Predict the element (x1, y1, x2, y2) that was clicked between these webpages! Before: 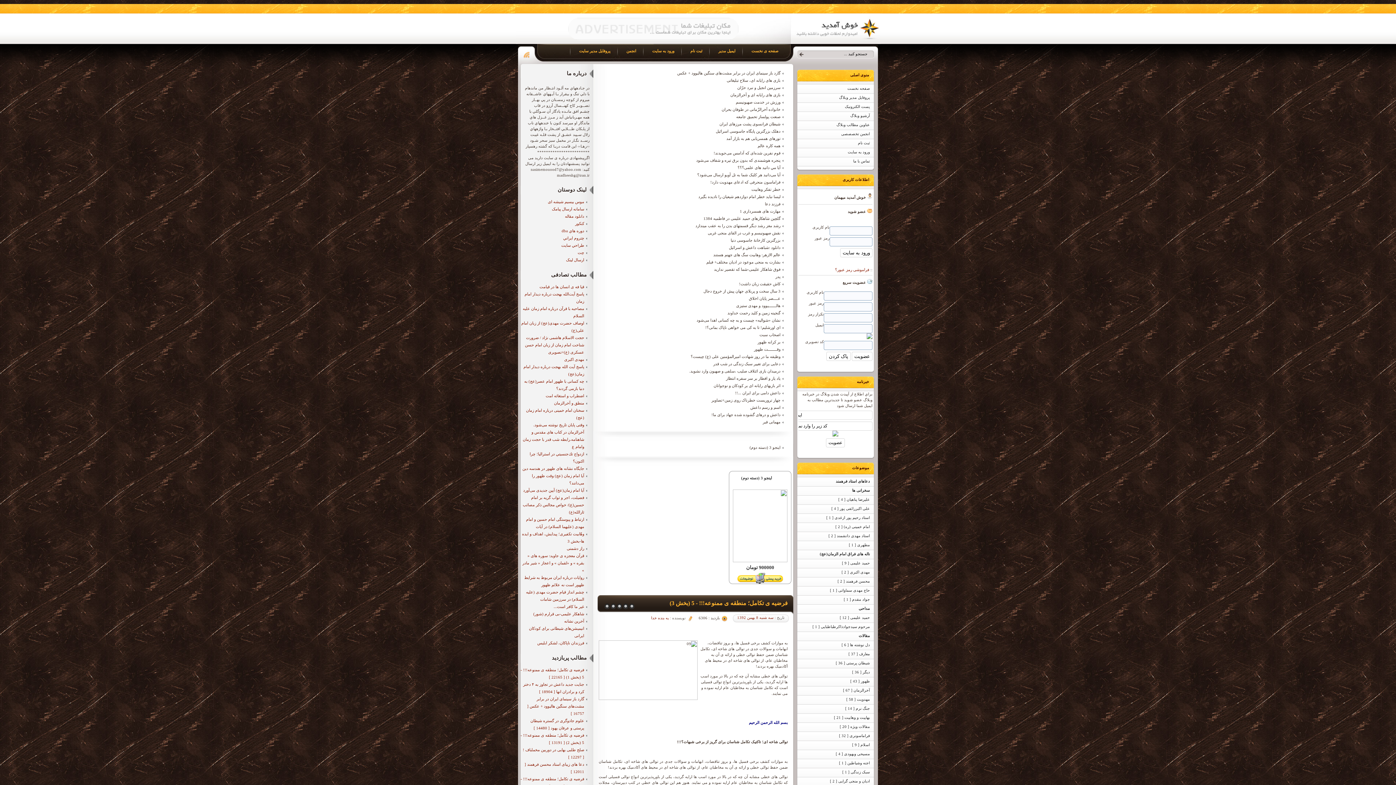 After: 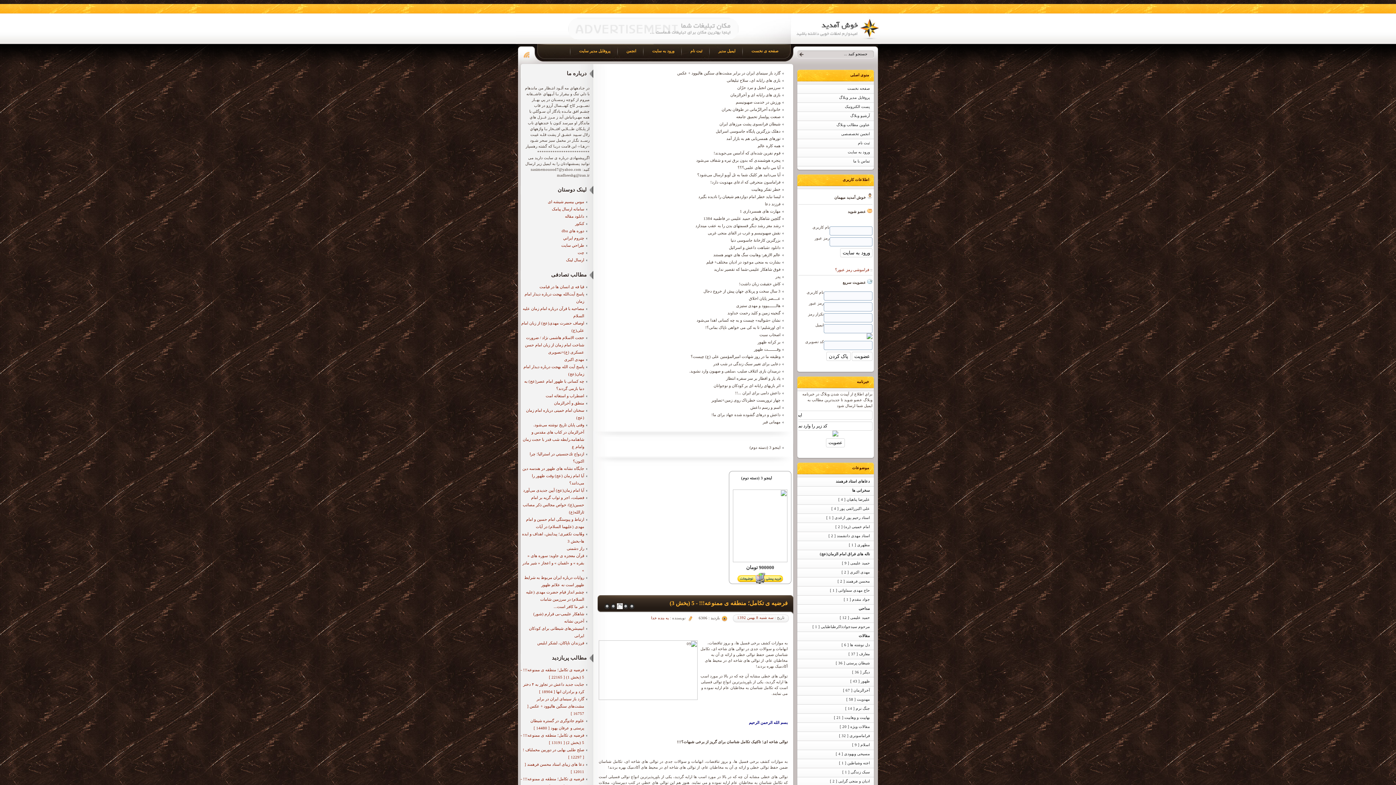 Action: bbox: (604, 603, 610, 609)